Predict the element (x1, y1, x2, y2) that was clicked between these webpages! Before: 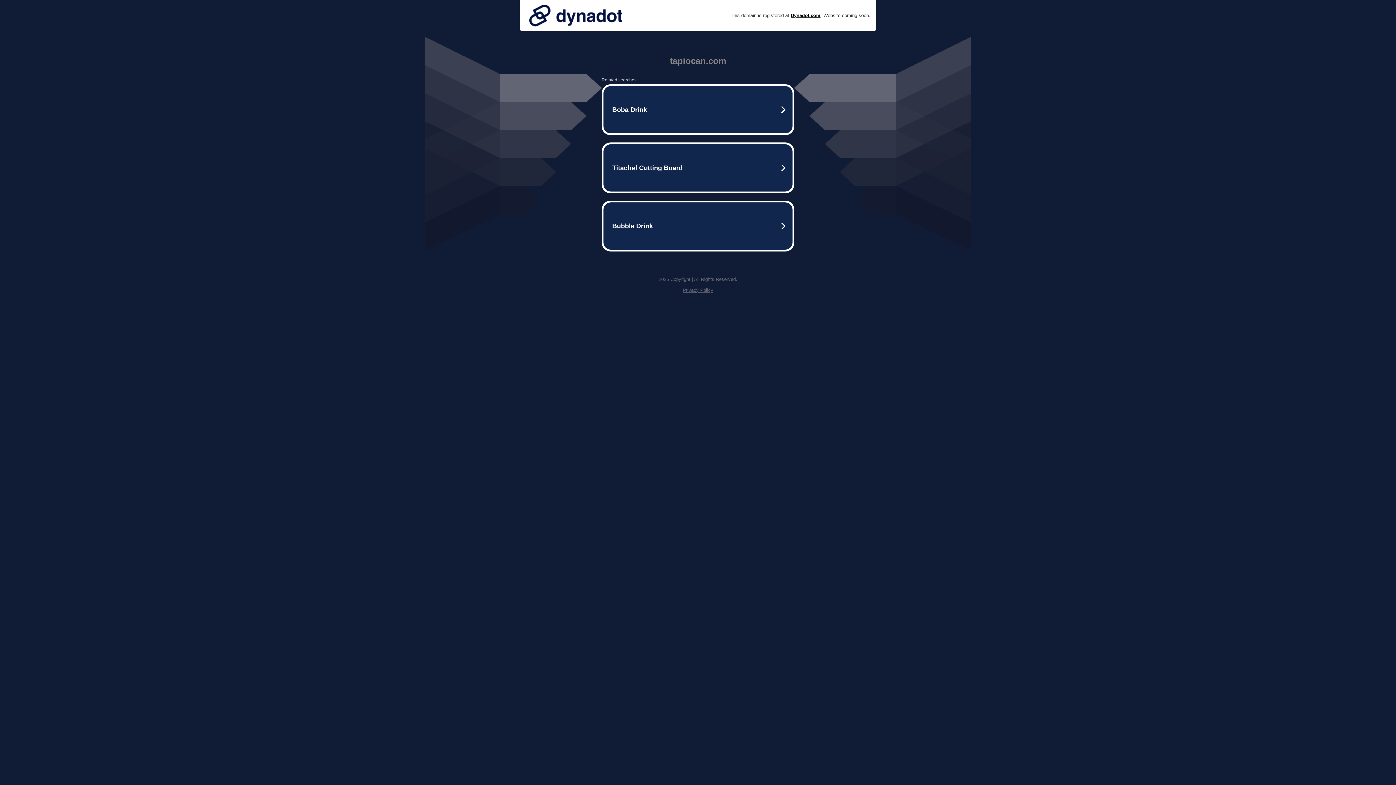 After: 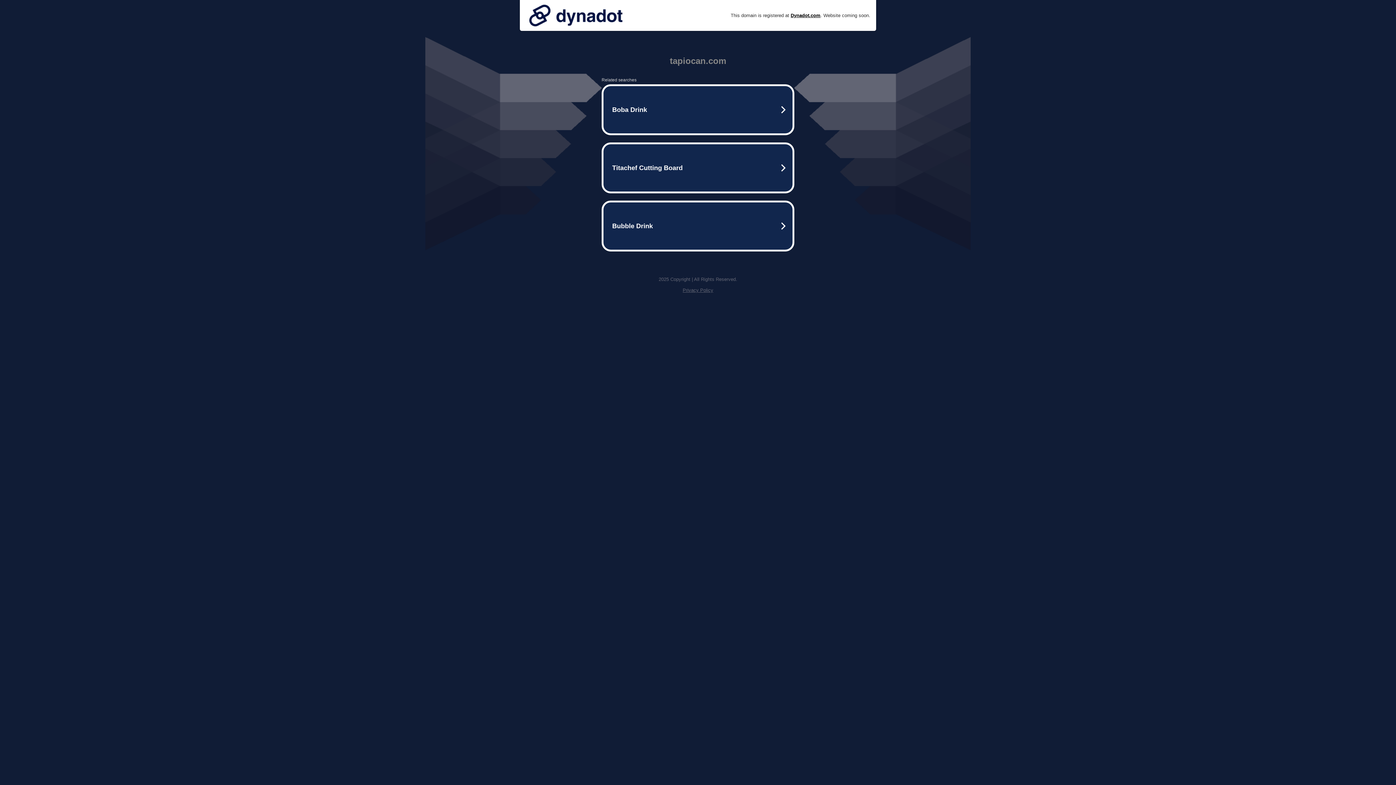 Action: bbox: (682, 287, 713, 293) label: Privacy Policy